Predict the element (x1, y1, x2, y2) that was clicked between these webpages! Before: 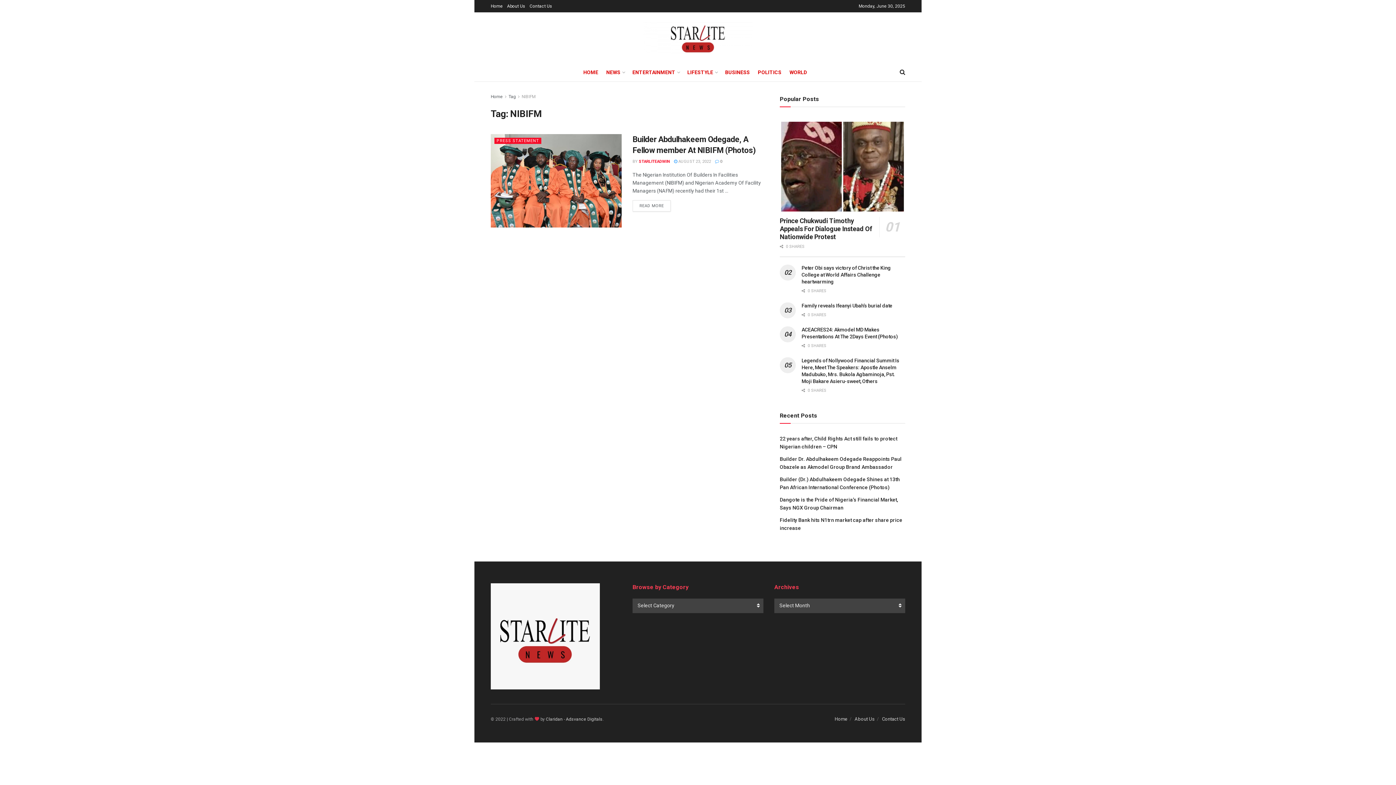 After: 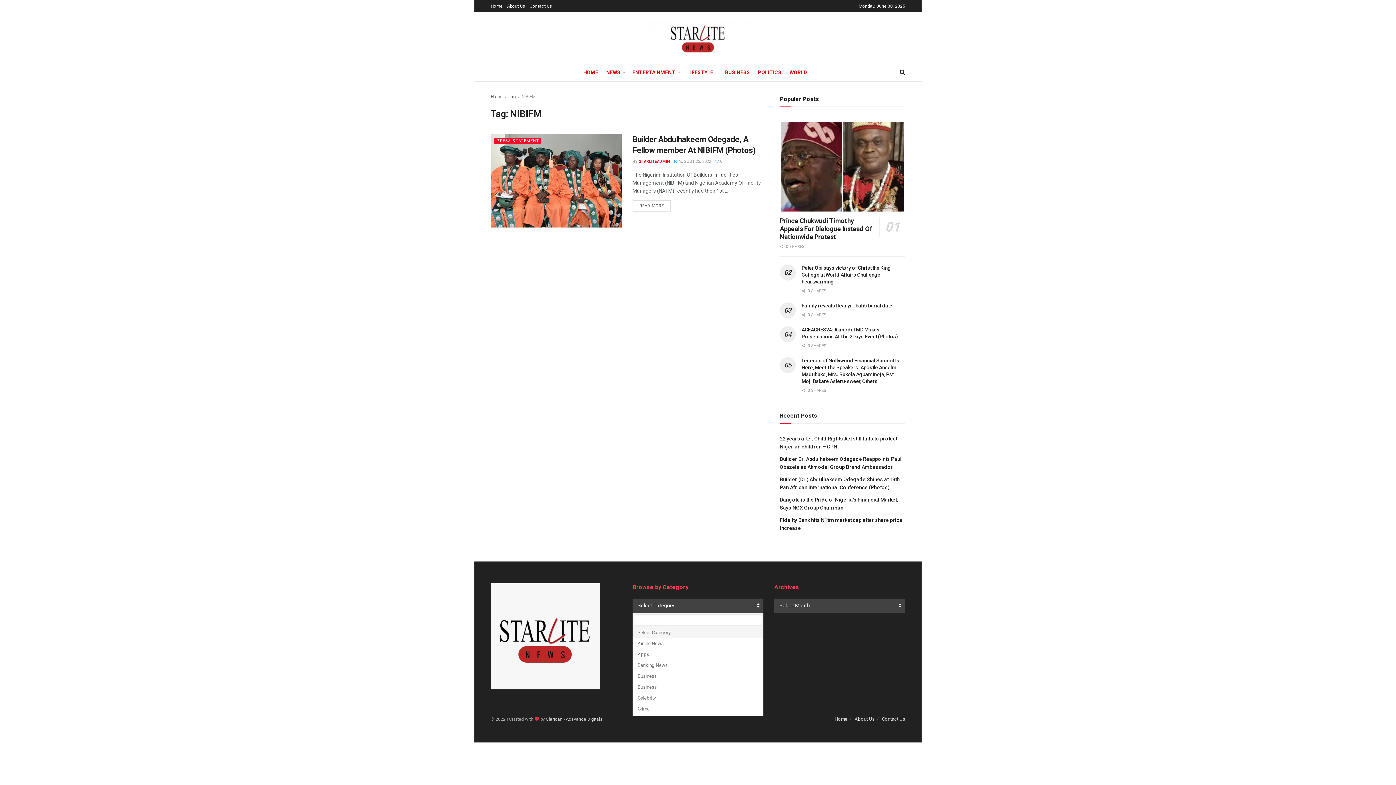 Action: label: Select Category bbox: (632, 598, 763, 613)